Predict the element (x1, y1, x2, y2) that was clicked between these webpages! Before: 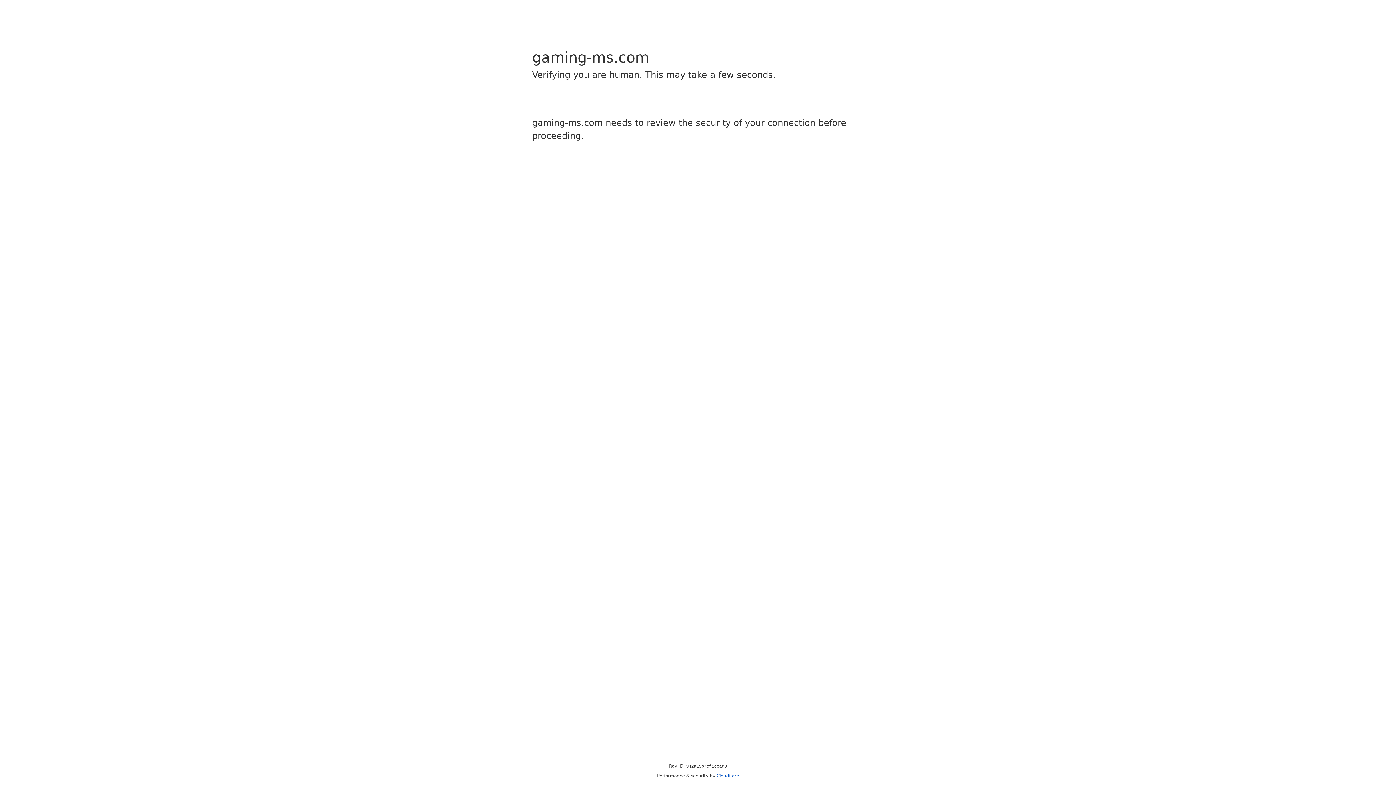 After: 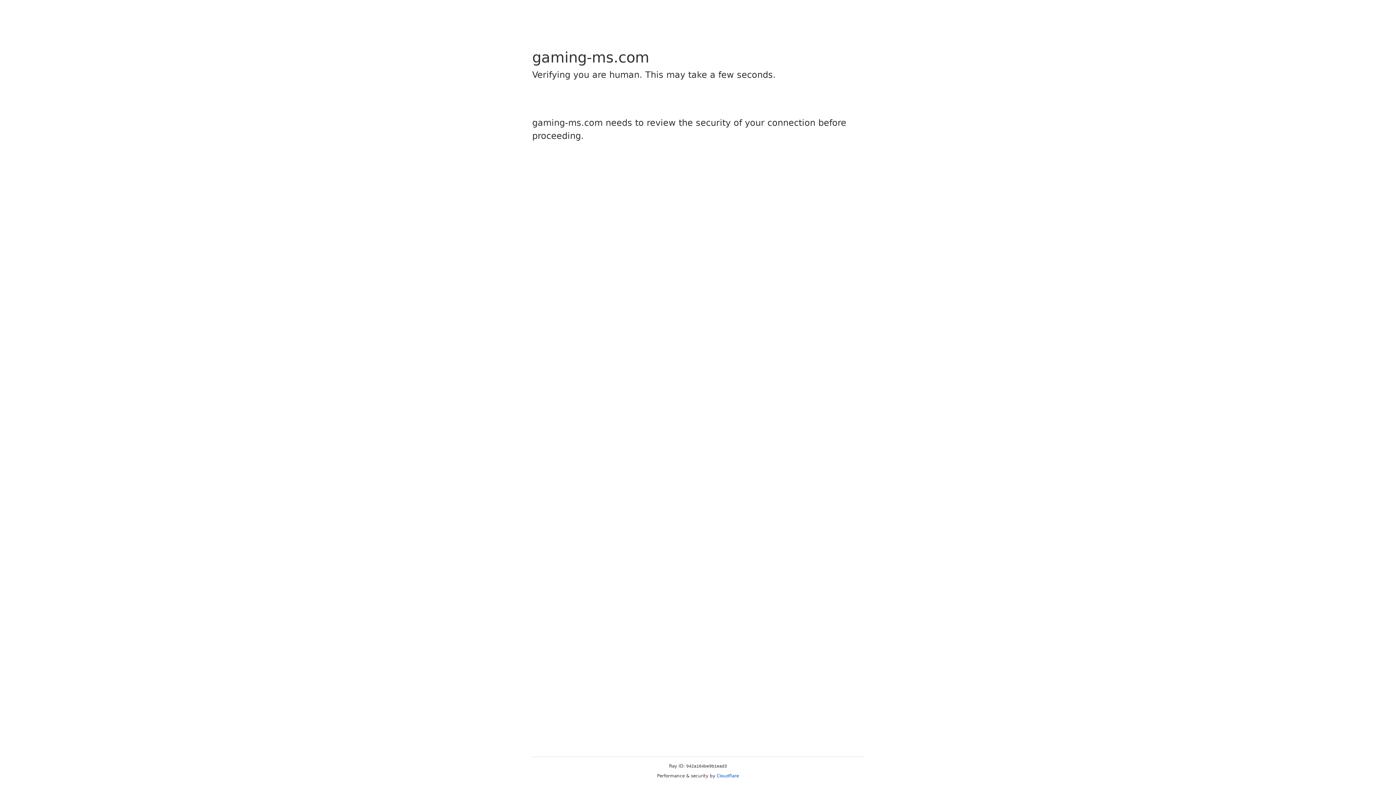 Action: label: Cloudflare bbox: (716, 773, 739, 778)